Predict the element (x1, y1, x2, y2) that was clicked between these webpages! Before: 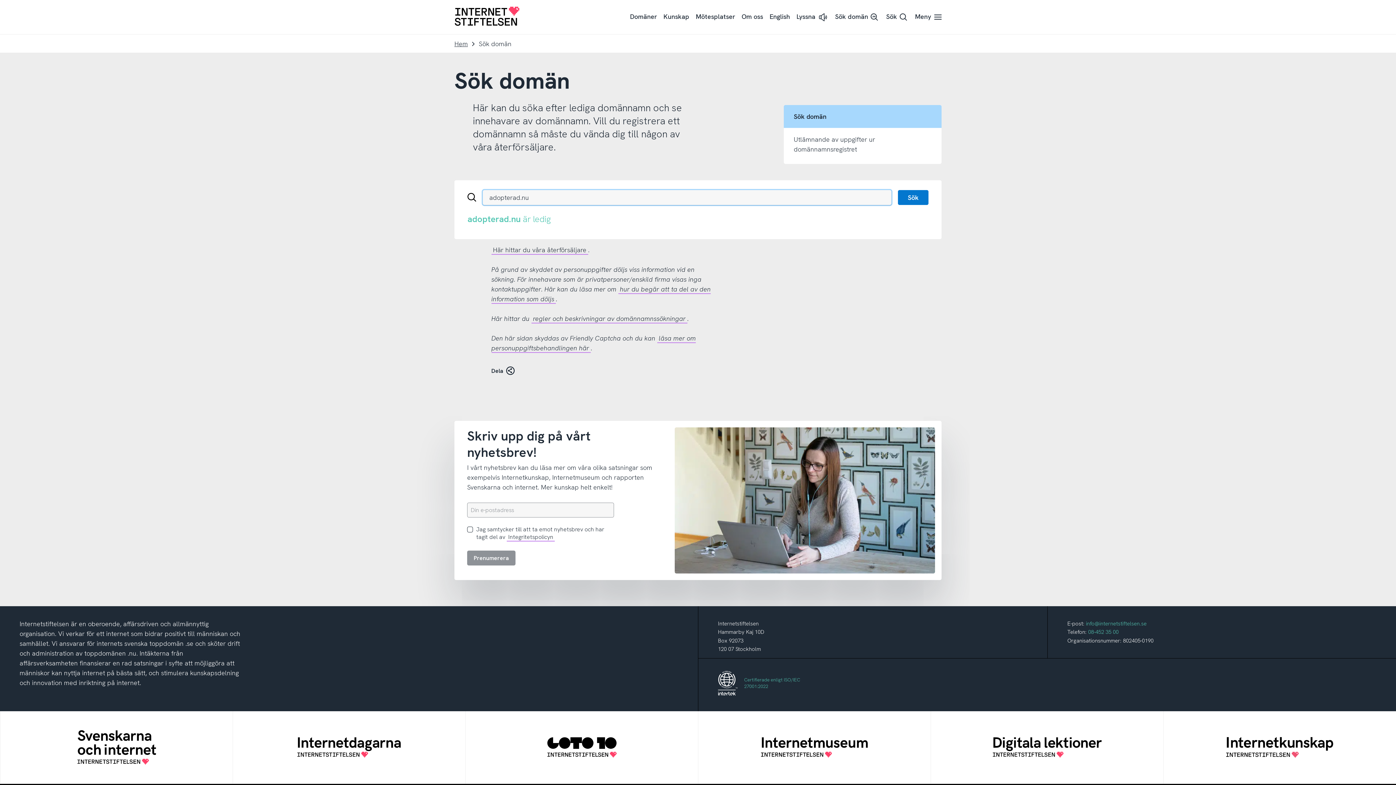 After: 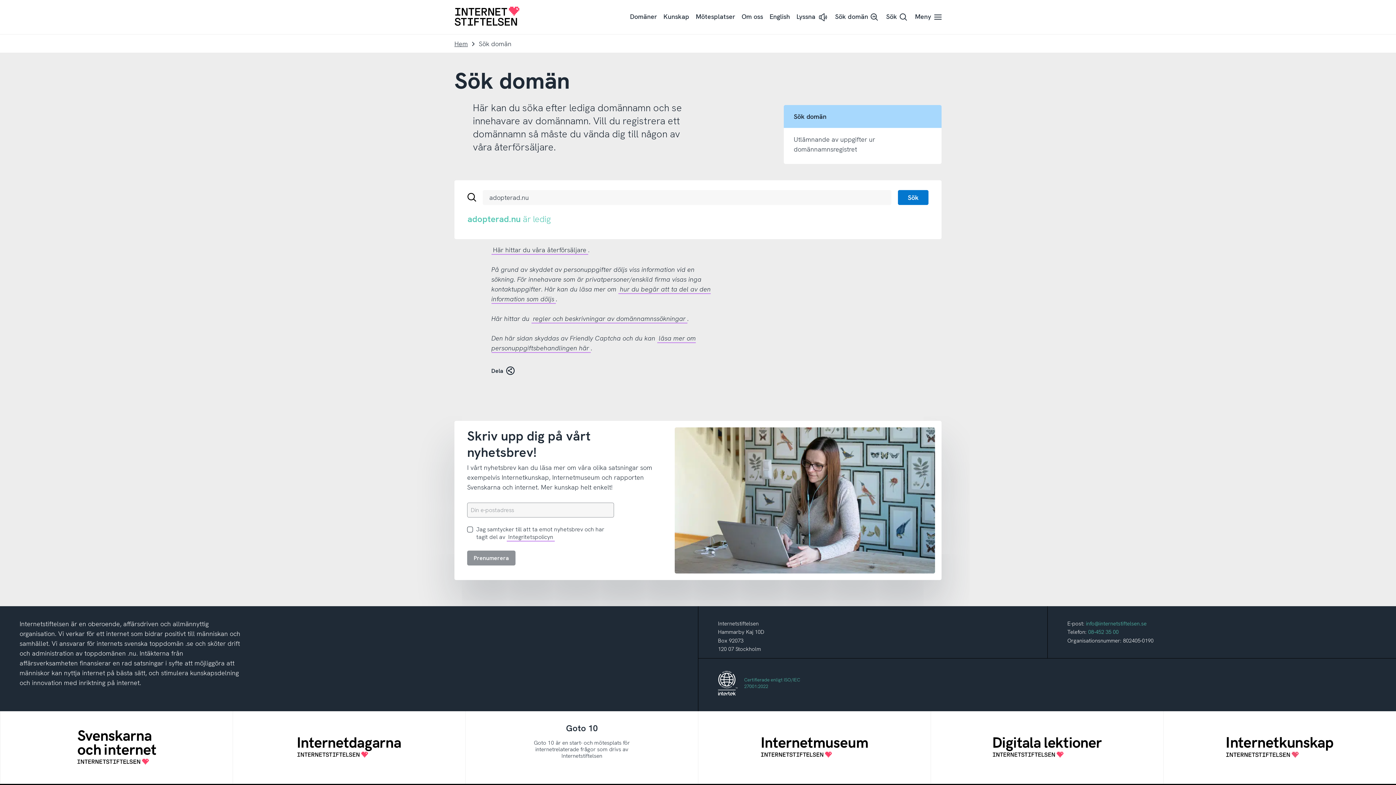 Action: bbox: (465, 711, 698, 783) label: Goto 10
Goto 10 är en start- och mötesplats för internetrelaterade frågor som drivs av Internetstiftelsen